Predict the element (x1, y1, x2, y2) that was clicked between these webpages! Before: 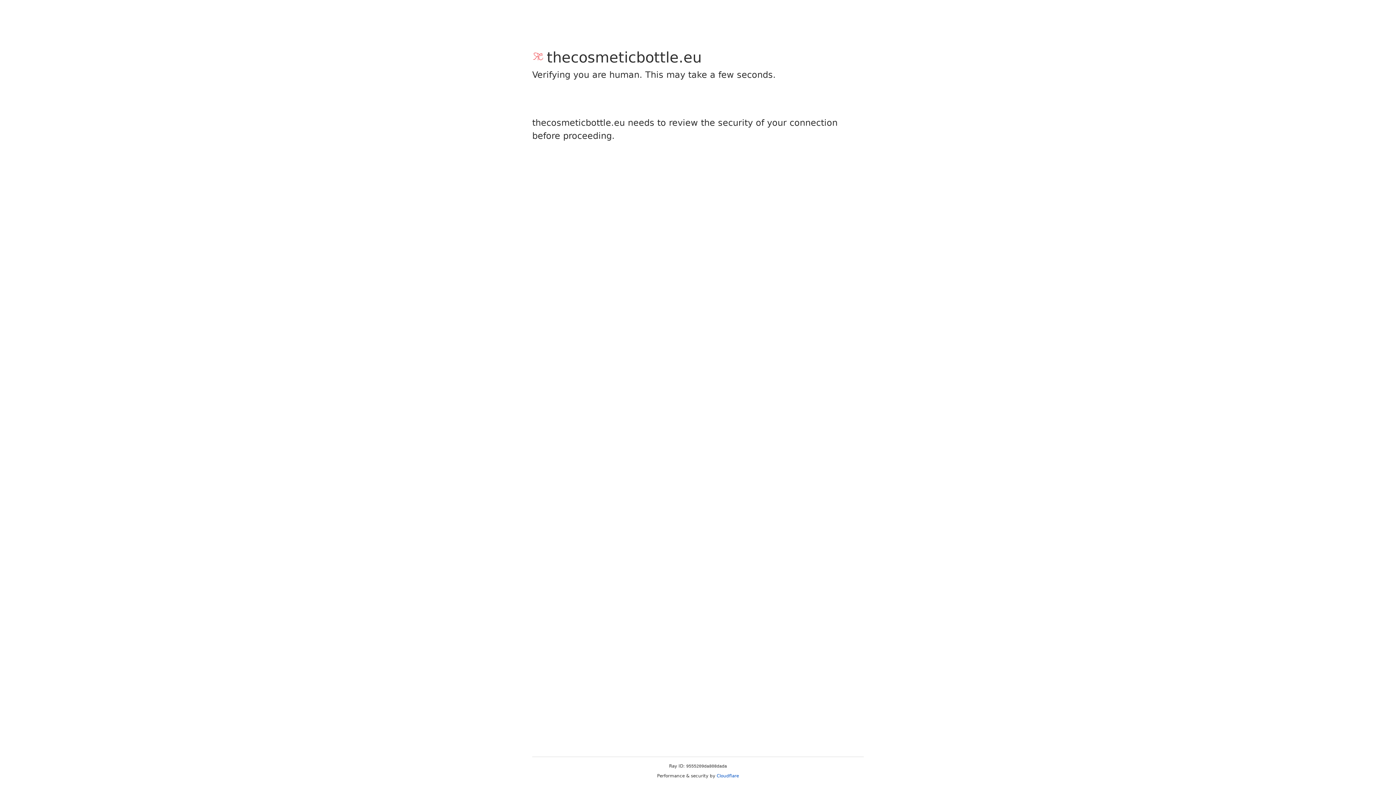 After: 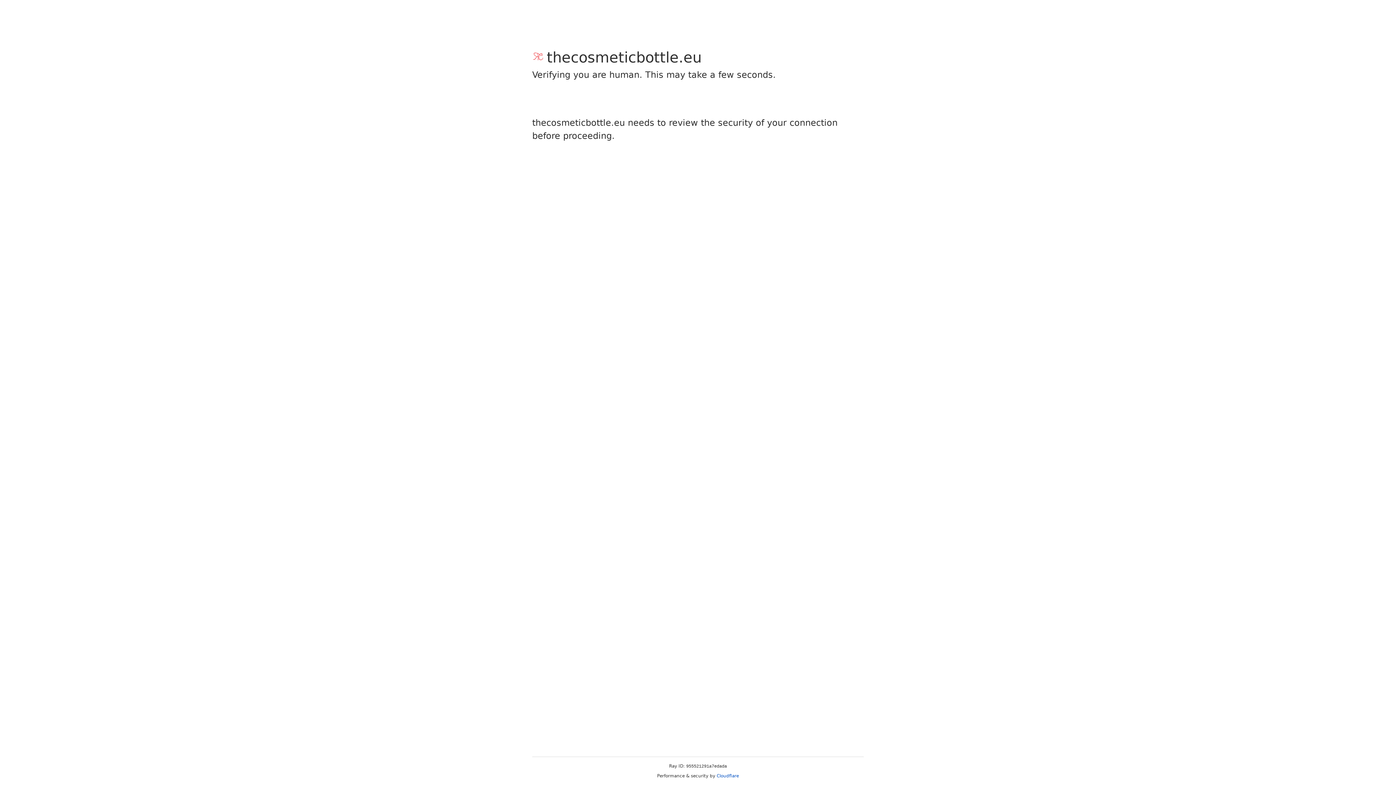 Action: label: Cloudflare bbox: (716, 773, 739, 778)